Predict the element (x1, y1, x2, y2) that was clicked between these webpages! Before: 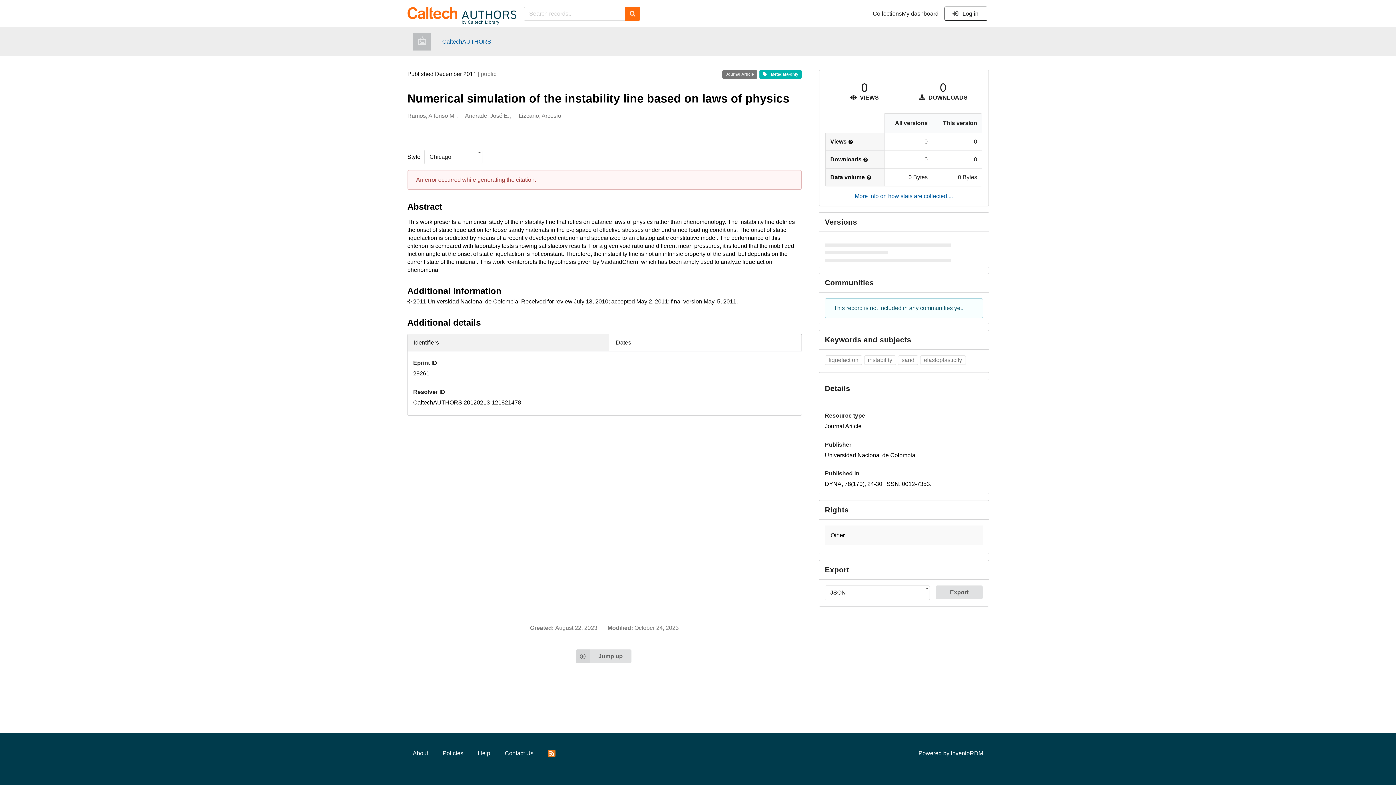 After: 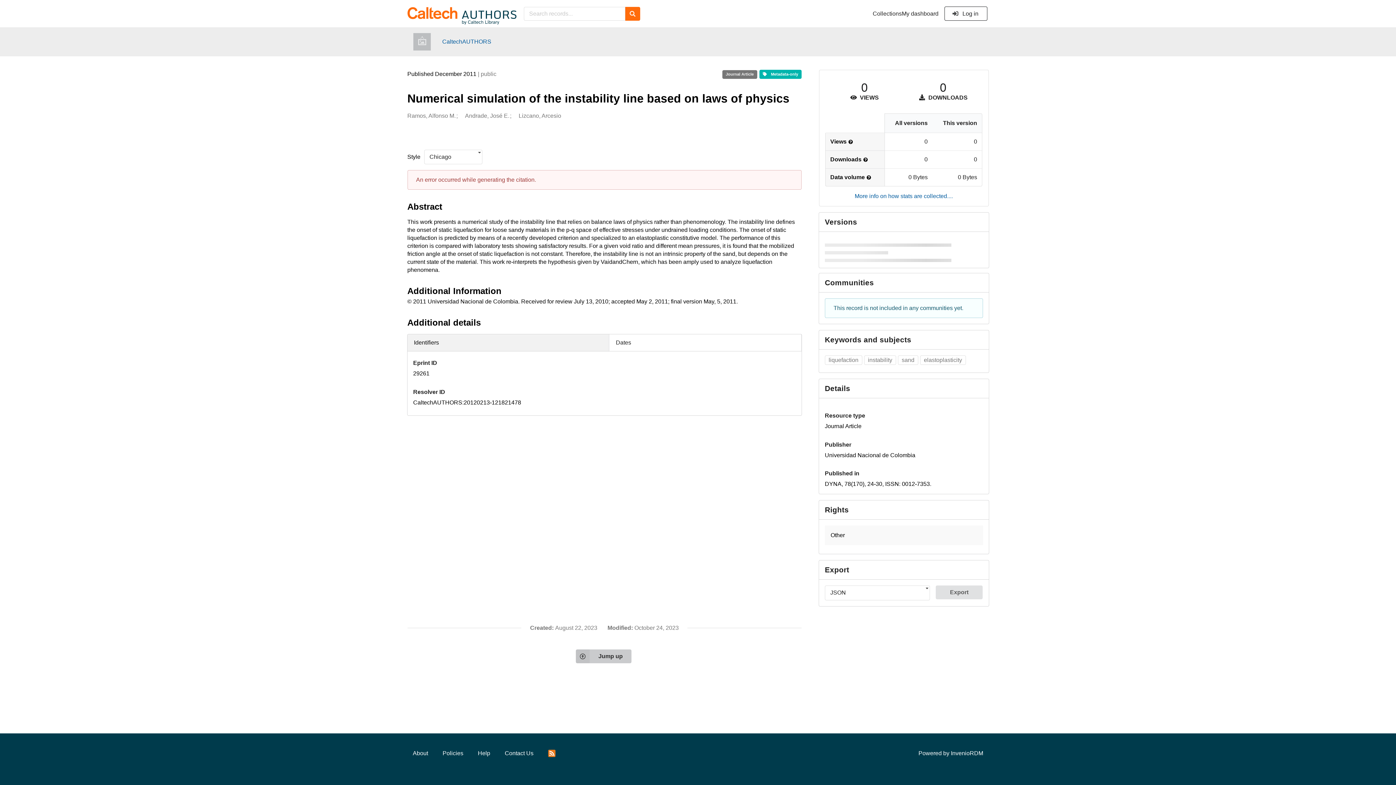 Action: label: Jump up bbox: (576, 649, 633, 663)